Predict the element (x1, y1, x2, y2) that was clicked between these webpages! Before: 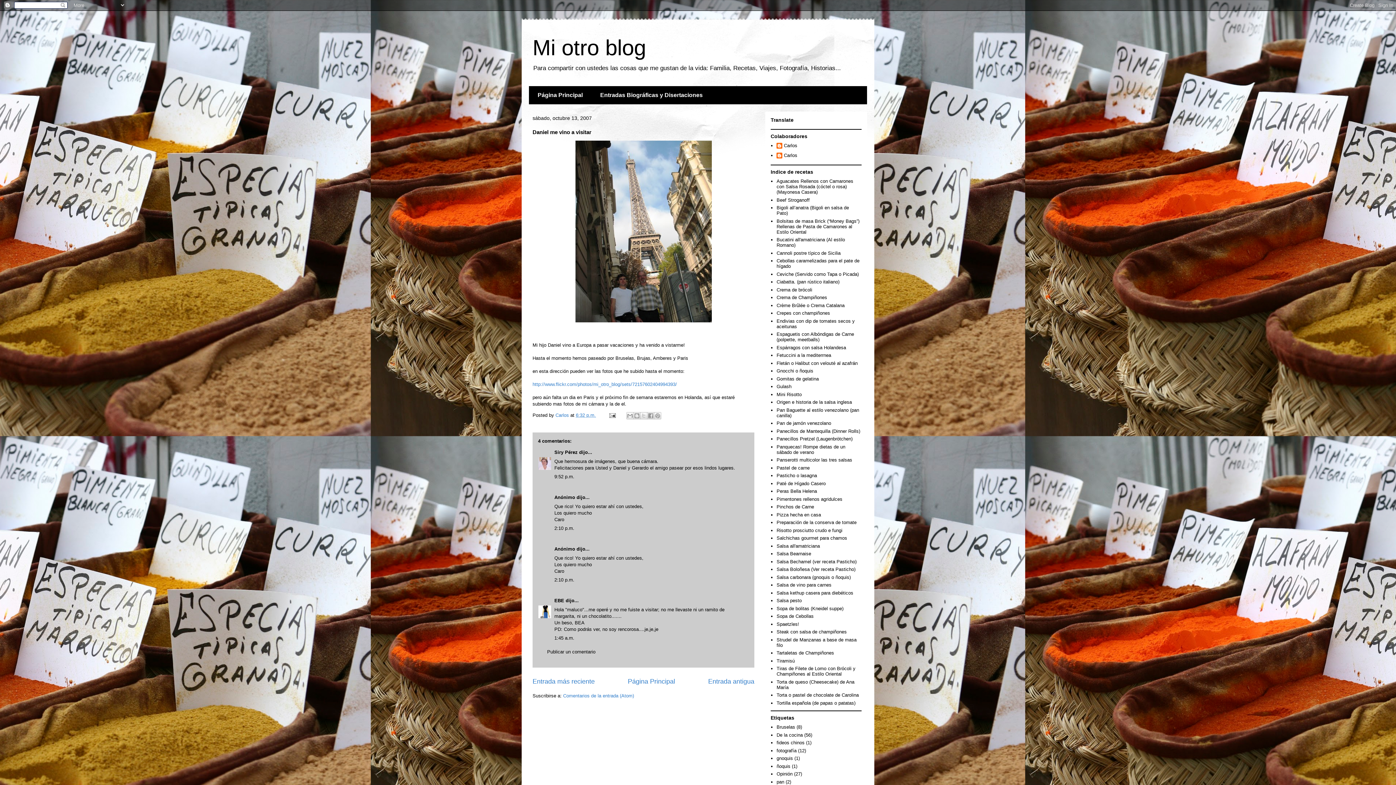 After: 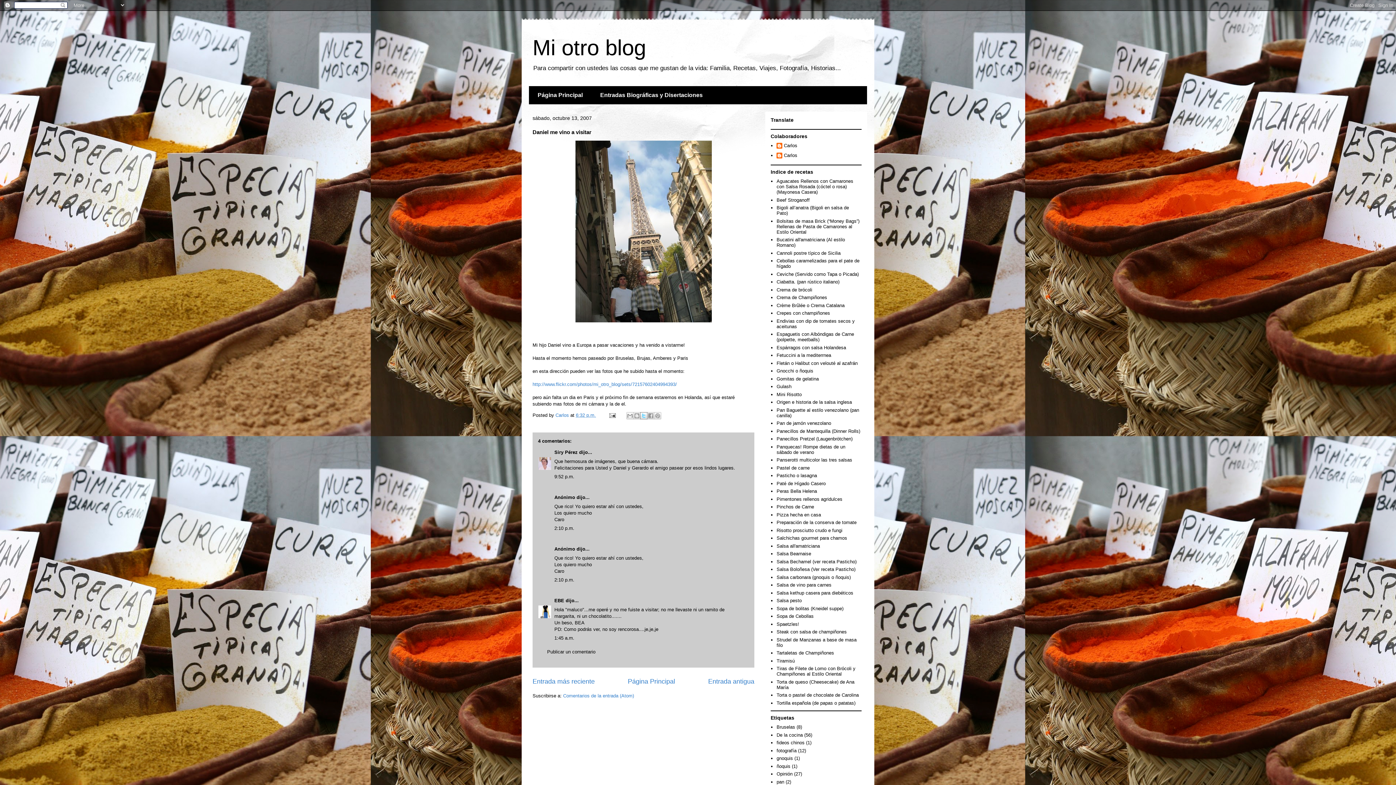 Action: bbox: (640, 412, 647, 419) label: Compartir en X